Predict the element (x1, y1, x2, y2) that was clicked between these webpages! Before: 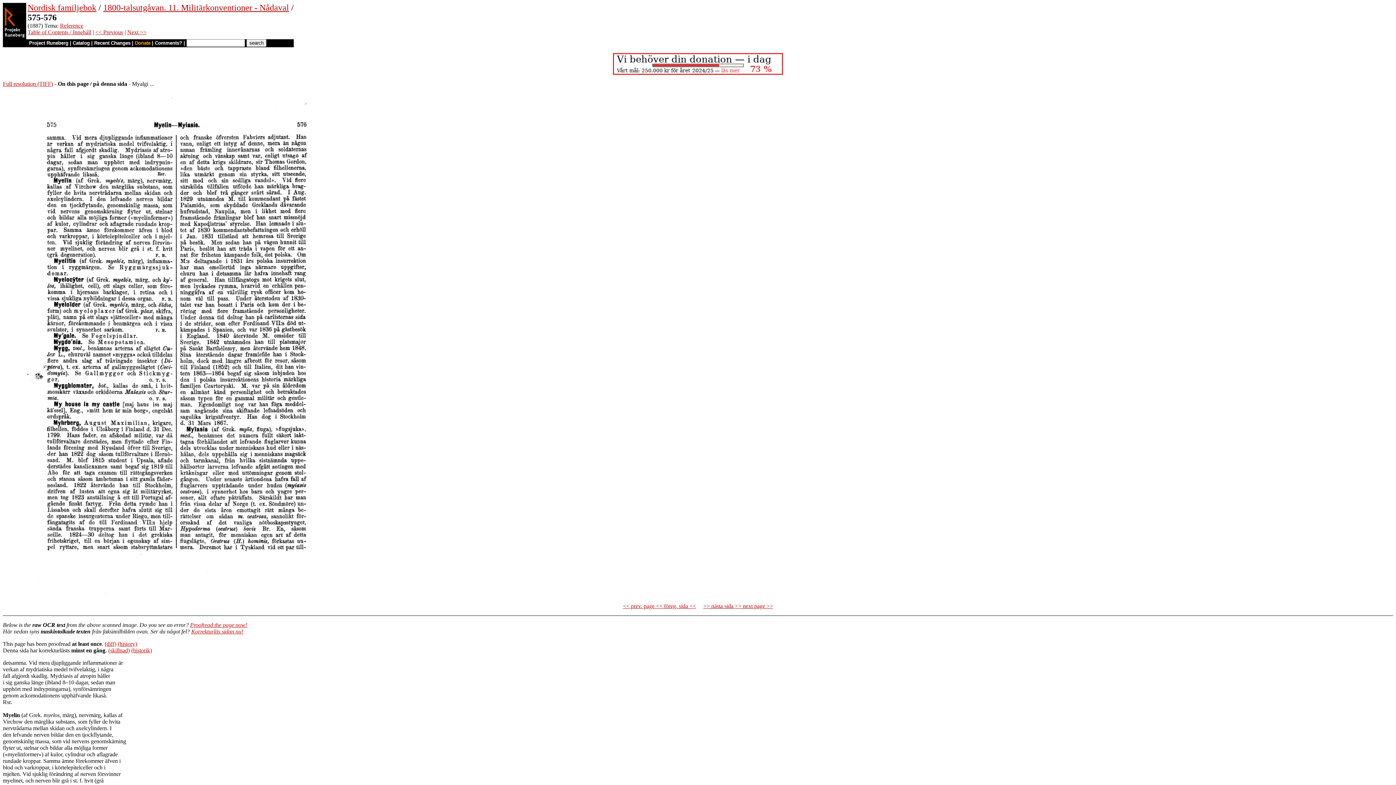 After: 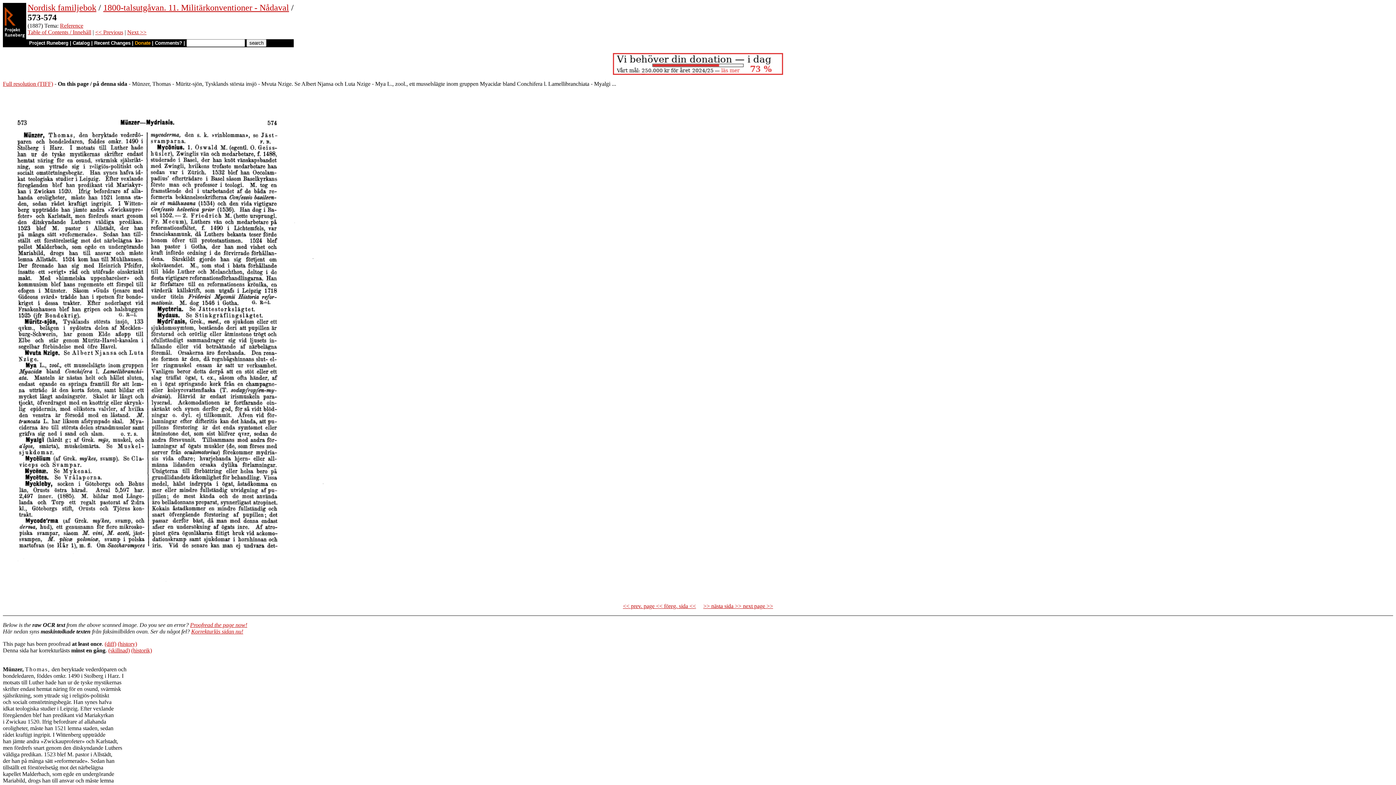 Action: bbox: (95, 29, 123, 35) label: << Previous